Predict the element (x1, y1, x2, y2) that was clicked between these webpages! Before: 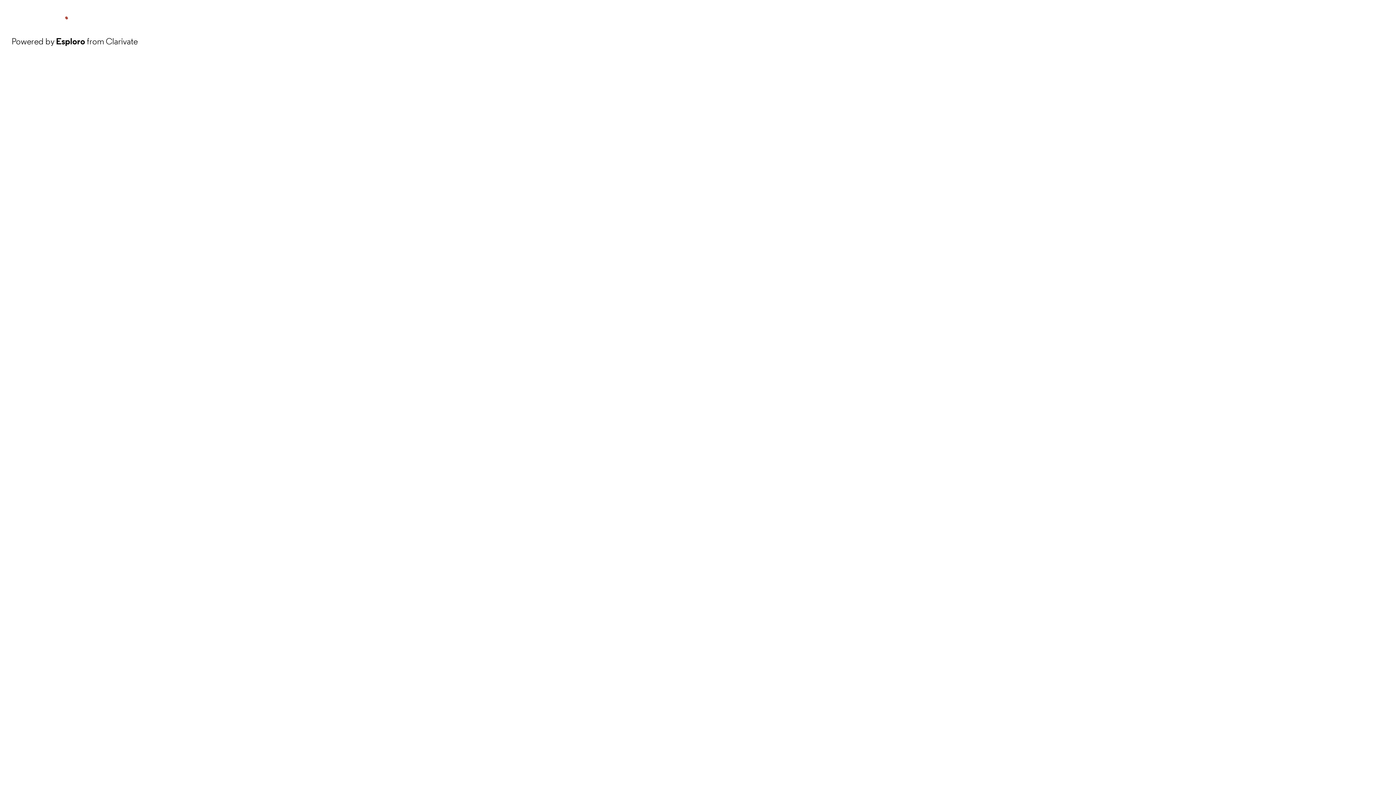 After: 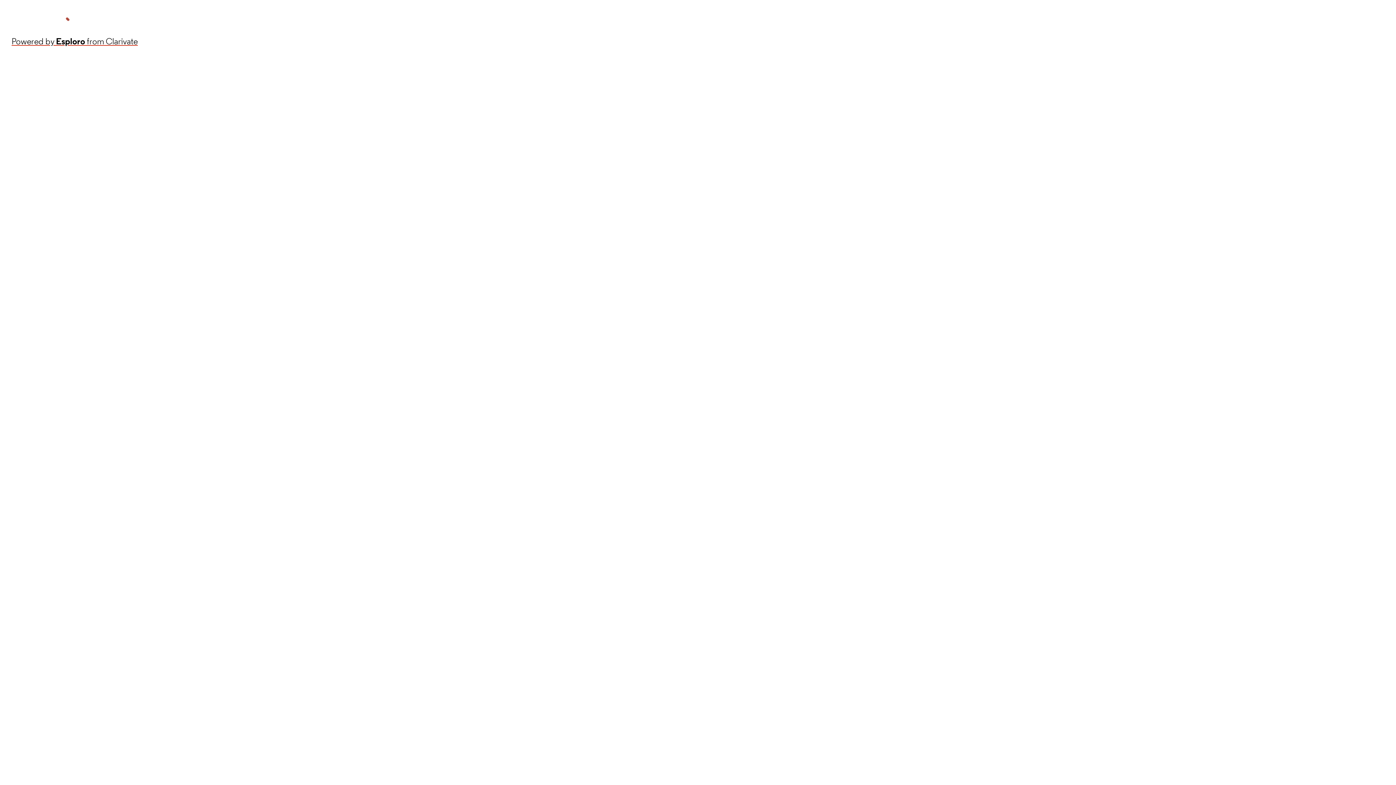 Action: label: Powered by Esploro from Clarivate bbox: (11, 34, 137, 48)